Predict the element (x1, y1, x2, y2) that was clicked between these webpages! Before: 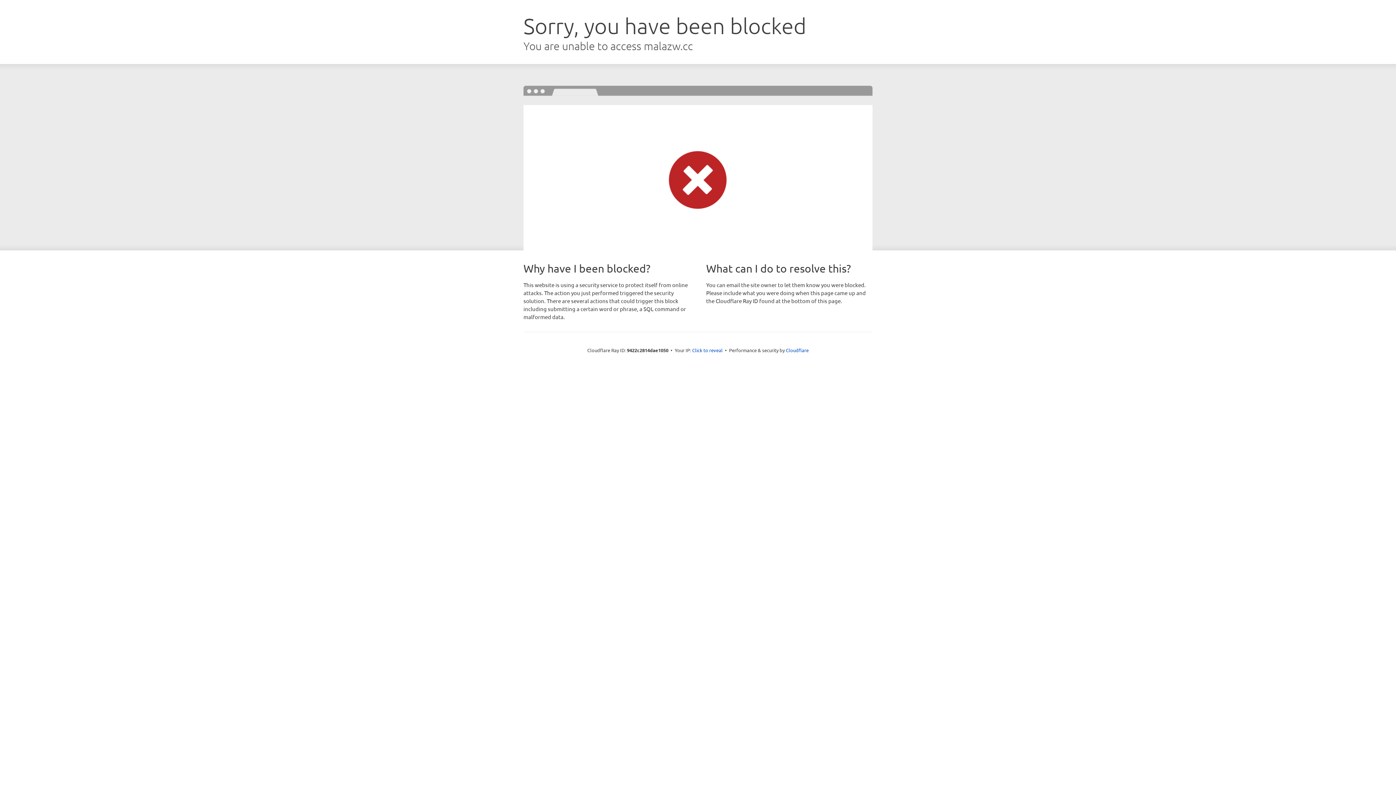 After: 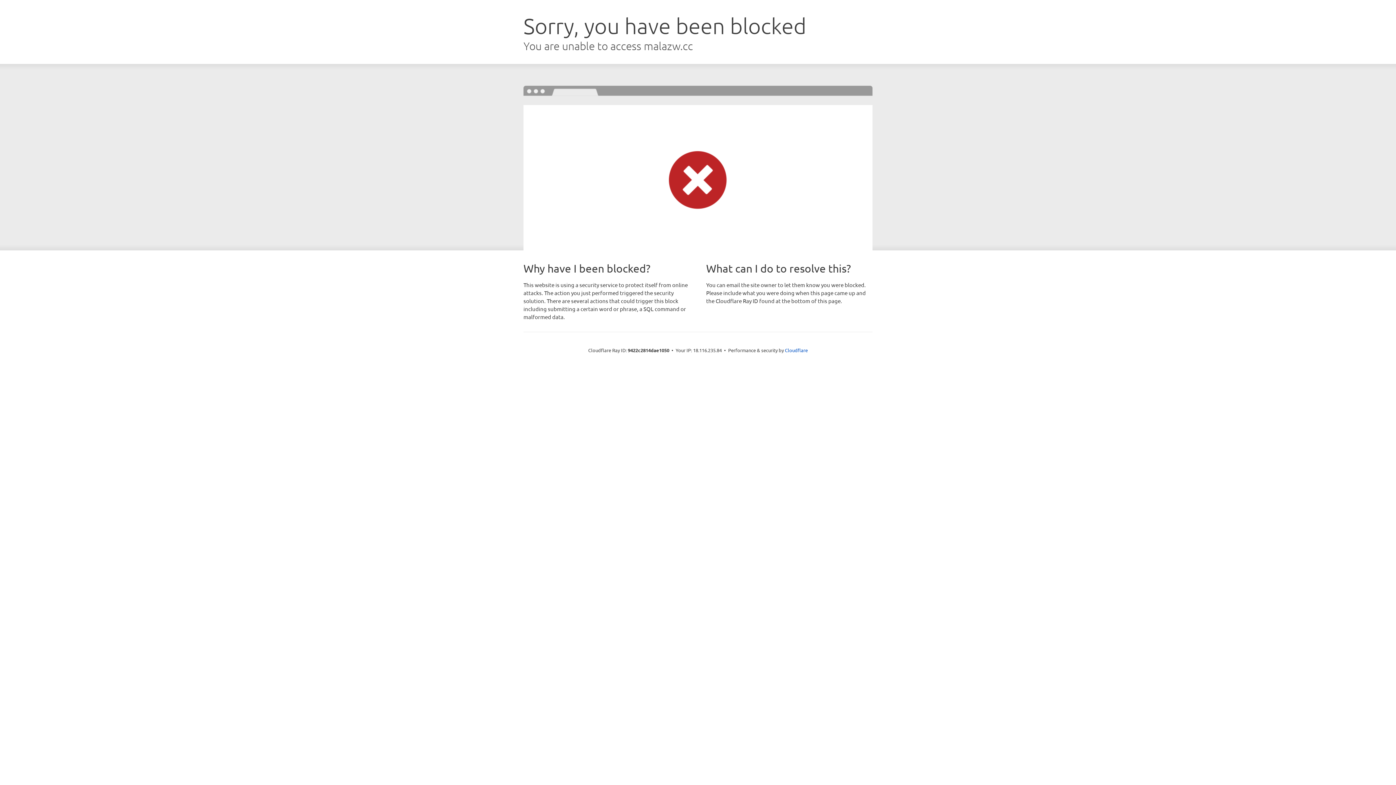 Action: label: Click to reveal bbox: (692, 346, 722, 353)